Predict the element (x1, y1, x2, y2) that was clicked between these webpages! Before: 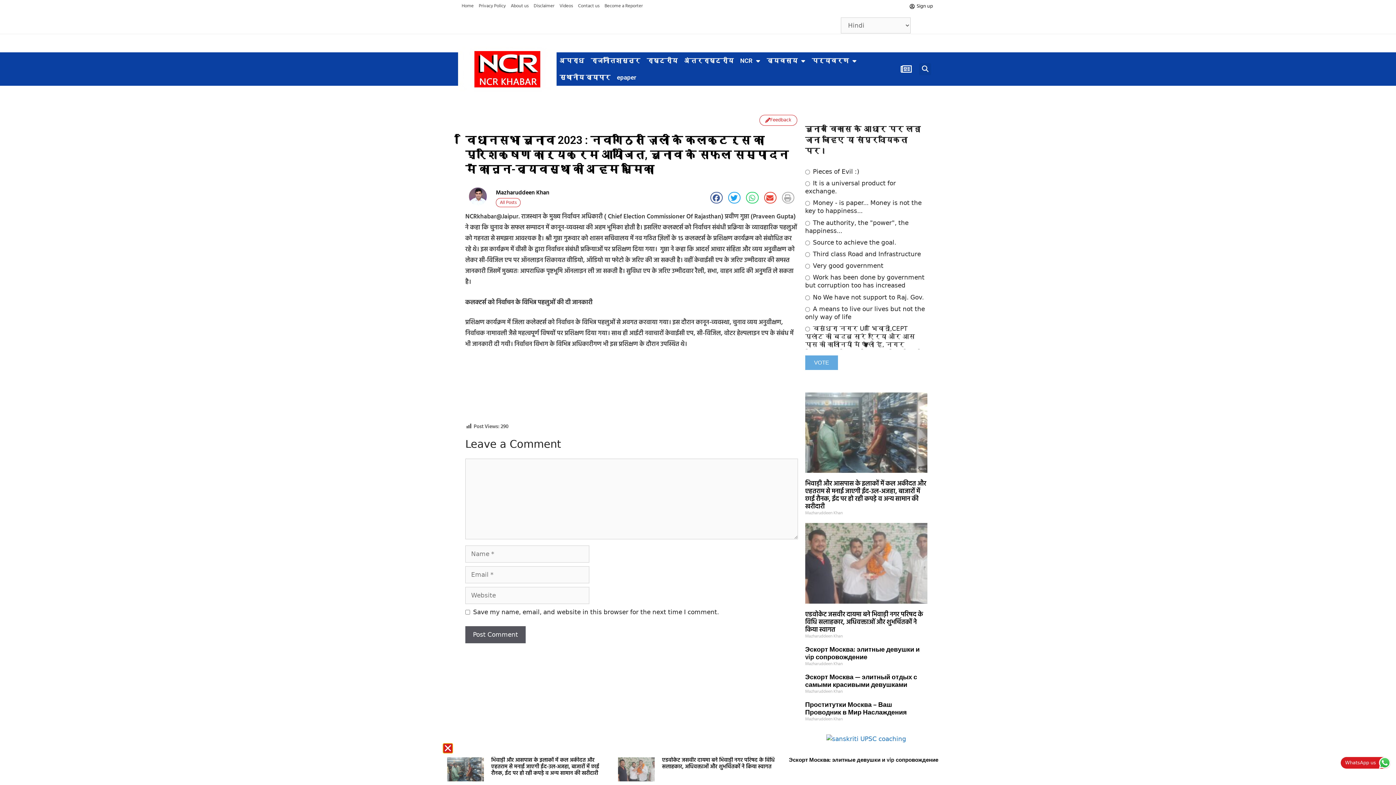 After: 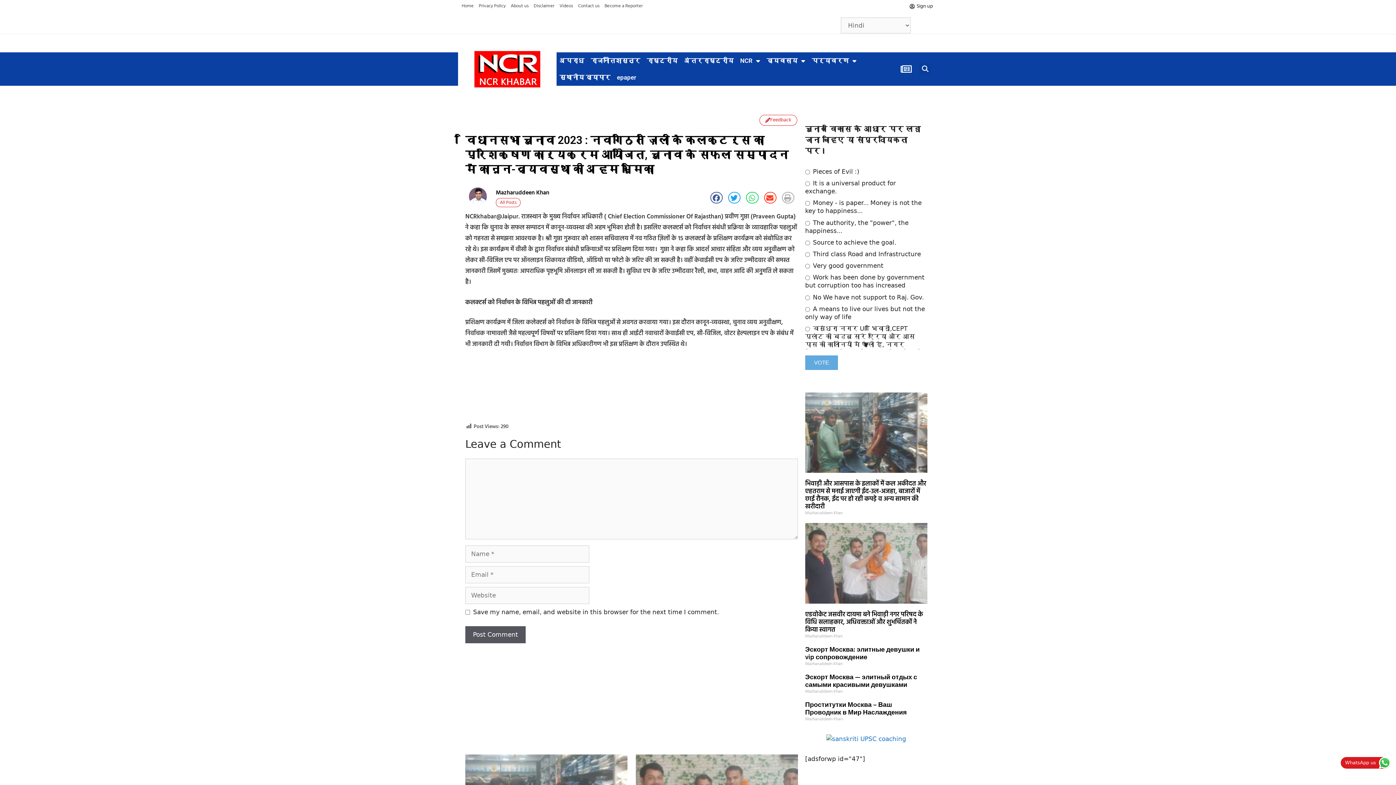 Action: bbox: (764, 192, 776, 203) label: Share on email